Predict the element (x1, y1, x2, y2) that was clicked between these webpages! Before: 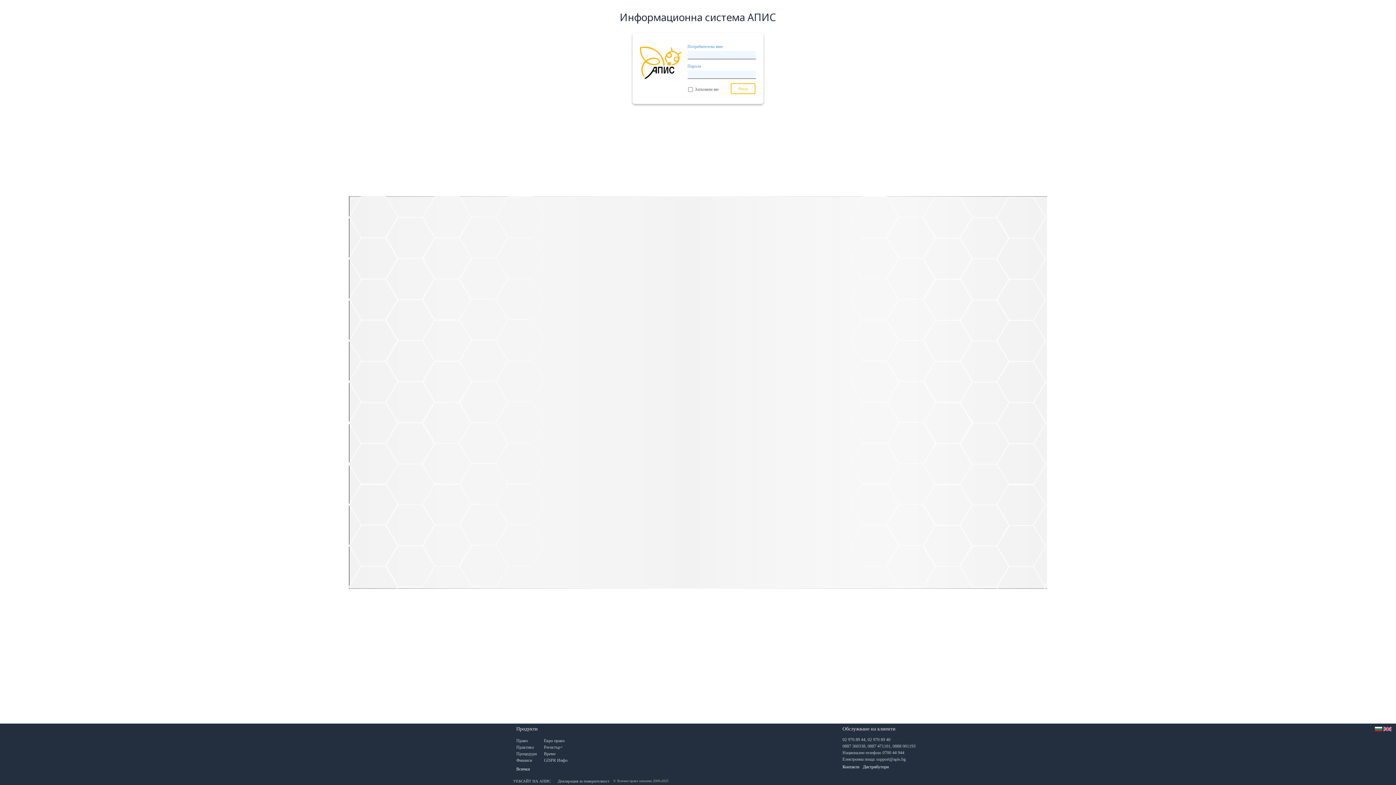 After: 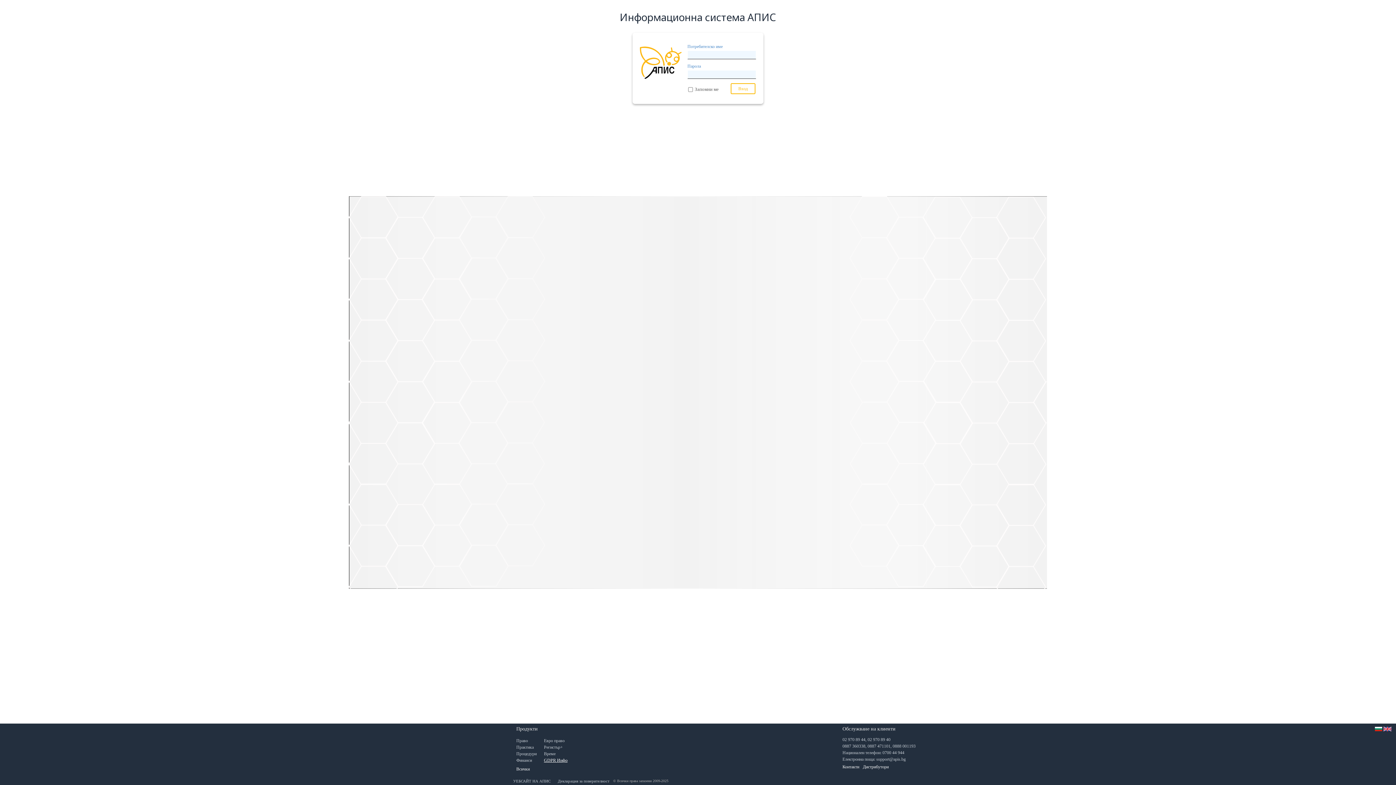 Action: bbox: (544, 758, 567, 763) label: GDPR Инфо